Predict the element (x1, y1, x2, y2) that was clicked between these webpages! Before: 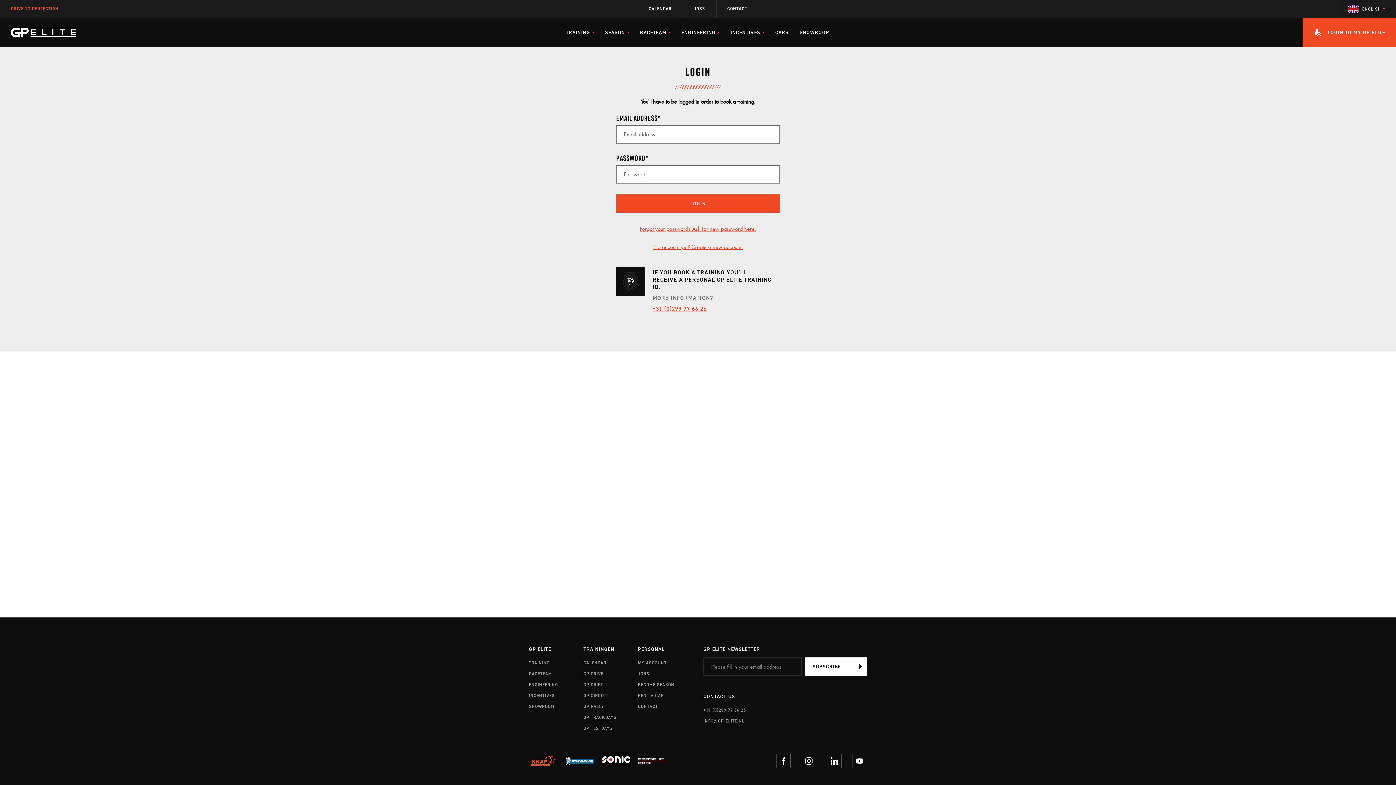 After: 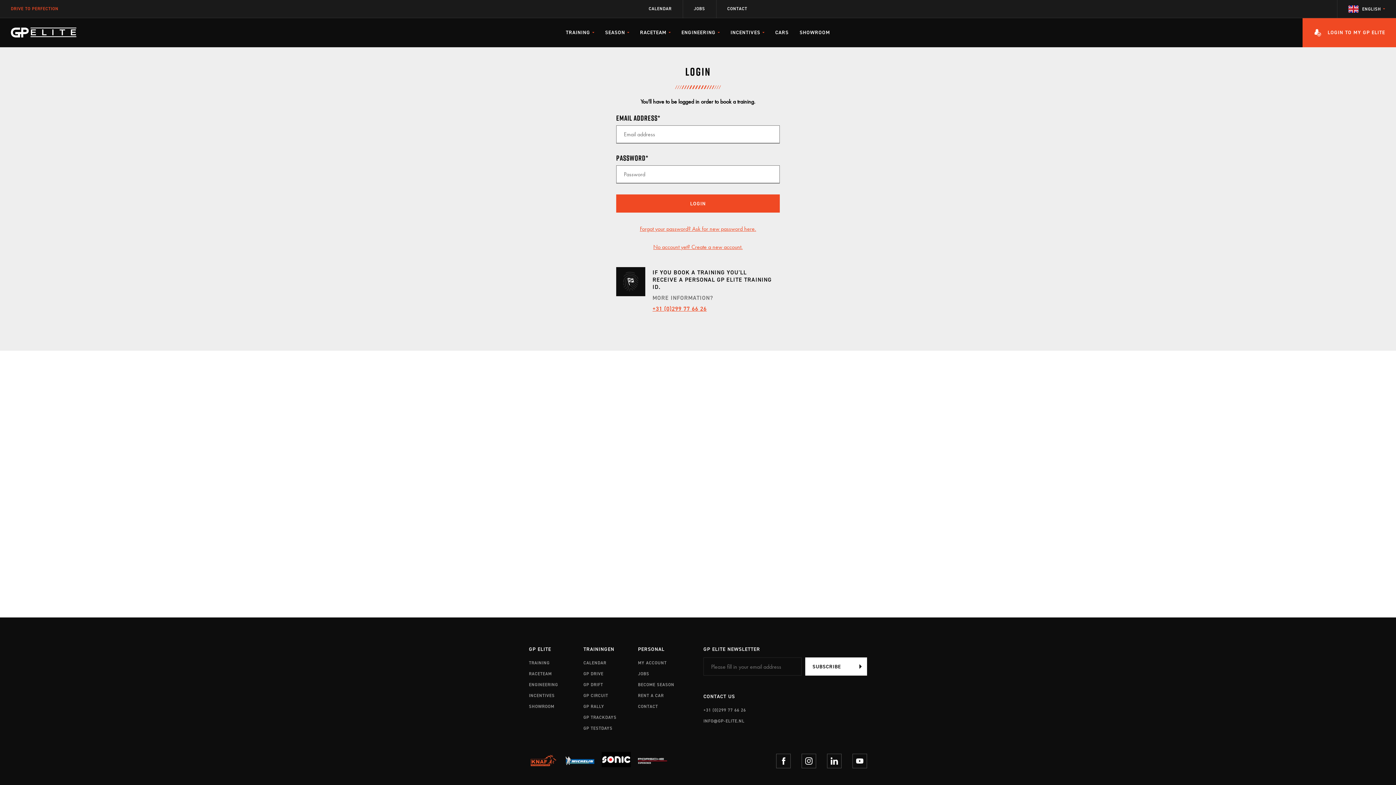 Action: bbox: (529, 752, 558, 770)